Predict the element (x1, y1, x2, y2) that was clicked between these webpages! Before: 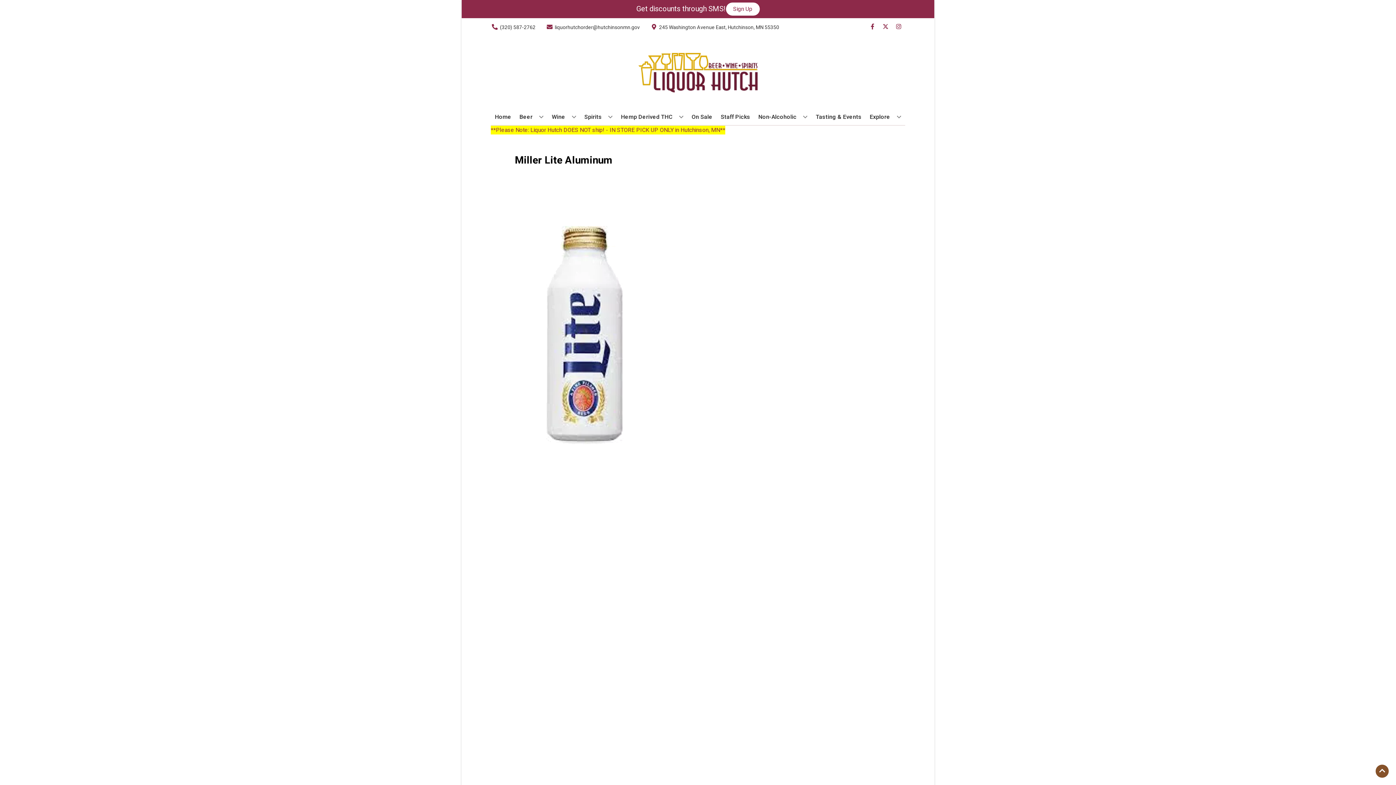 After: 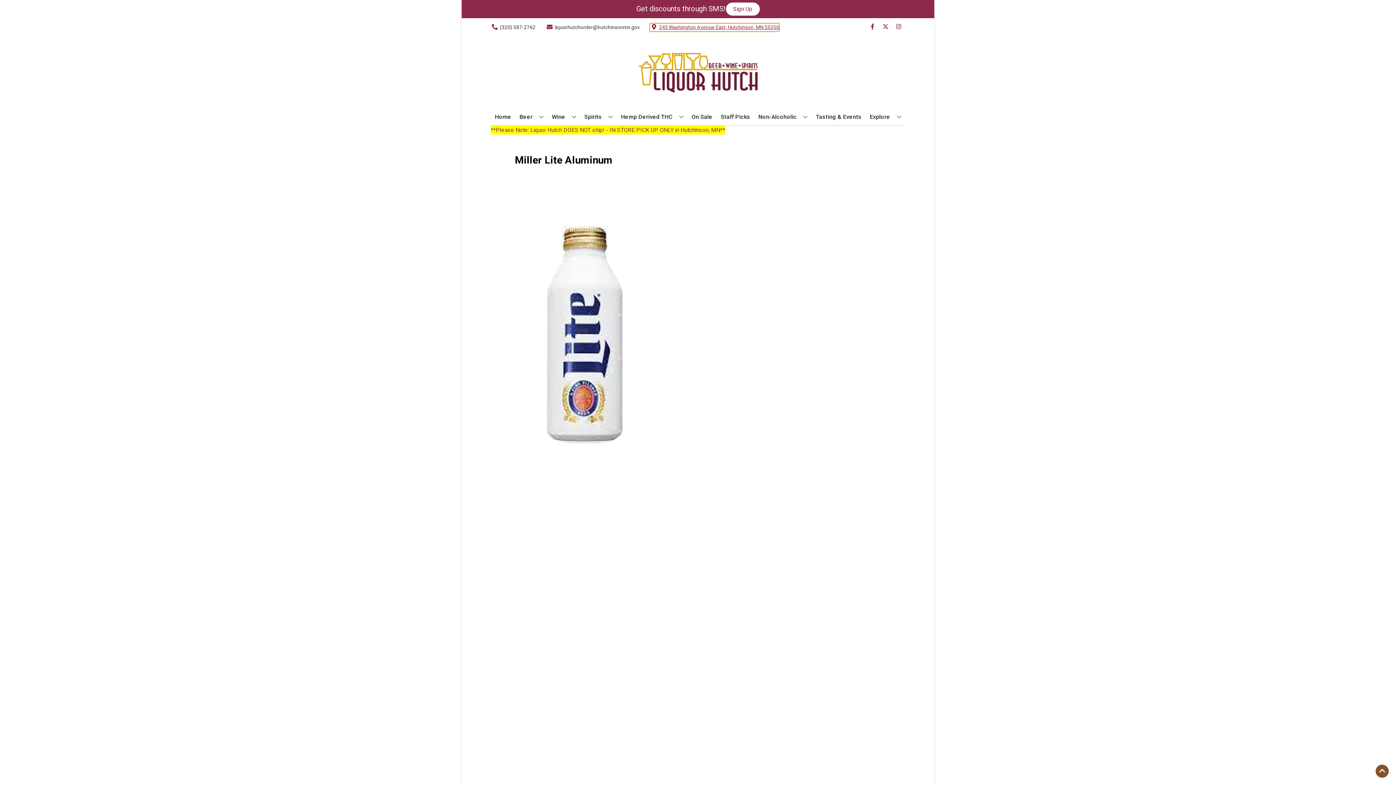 Action: label: Store address is 245 Washington Avenue East, Hutchinson, MN 55350 Clicking will open a link in a new tab bbox: (650, 23, 779, 31)